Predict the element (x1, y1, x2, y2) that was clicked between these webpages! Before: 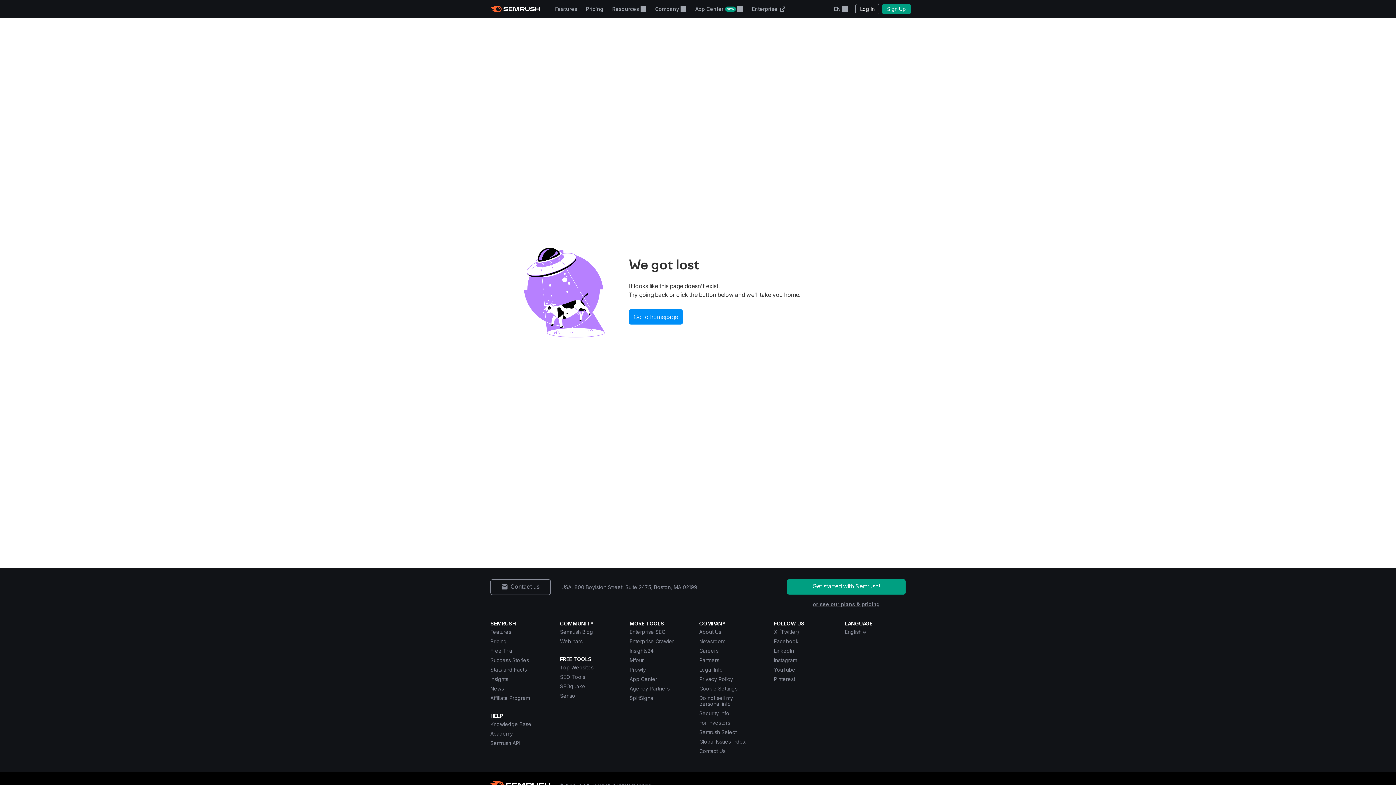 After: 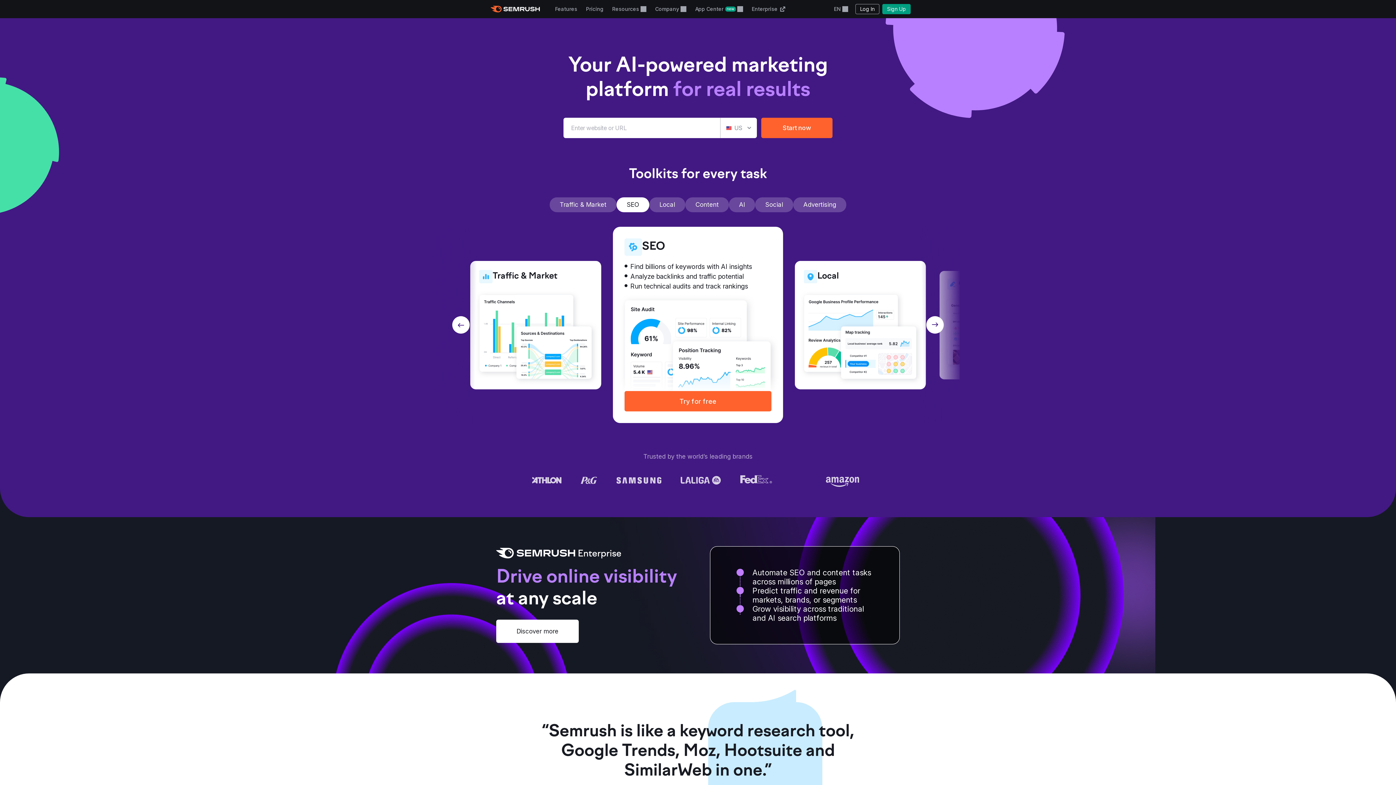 Action: bbox: (485, 0, 545, 18) label: Semrush homepage